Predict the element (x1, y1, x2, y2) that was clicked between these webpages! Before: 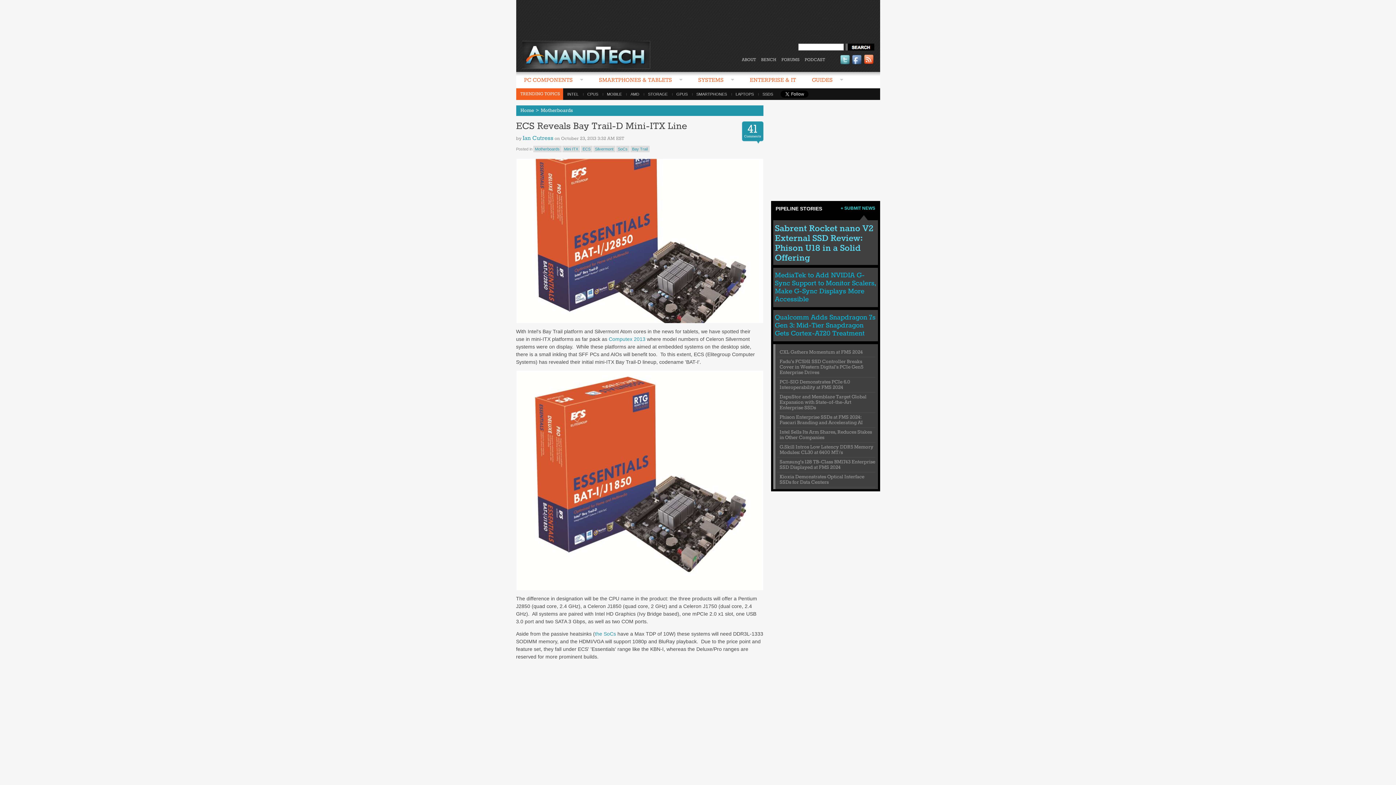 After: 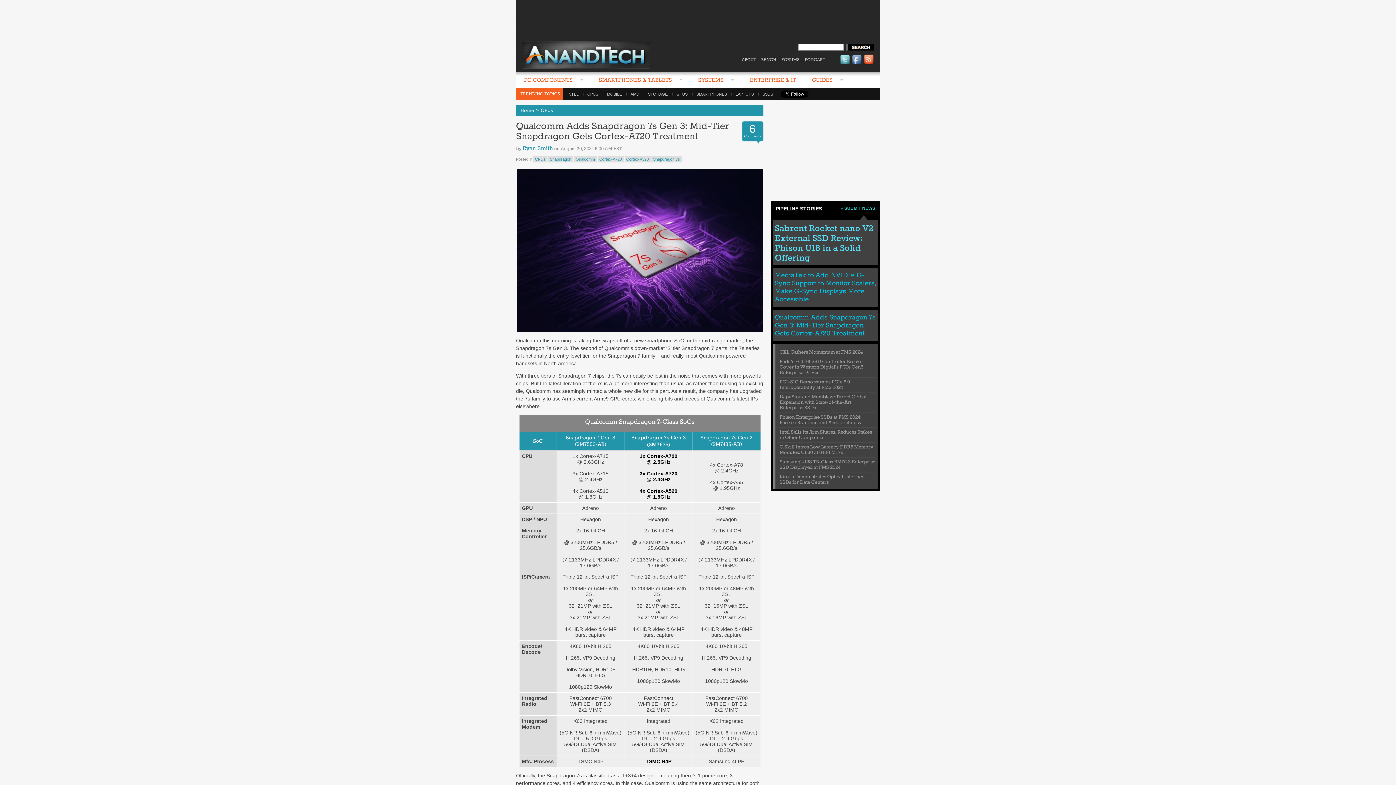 Action: bbox: (775, 313, 875, 337) label: Qualcomm Adds Snapdragon 7s Gen 3: Mid-Tier Snapdragon Gets Cortex-A720 Treatment